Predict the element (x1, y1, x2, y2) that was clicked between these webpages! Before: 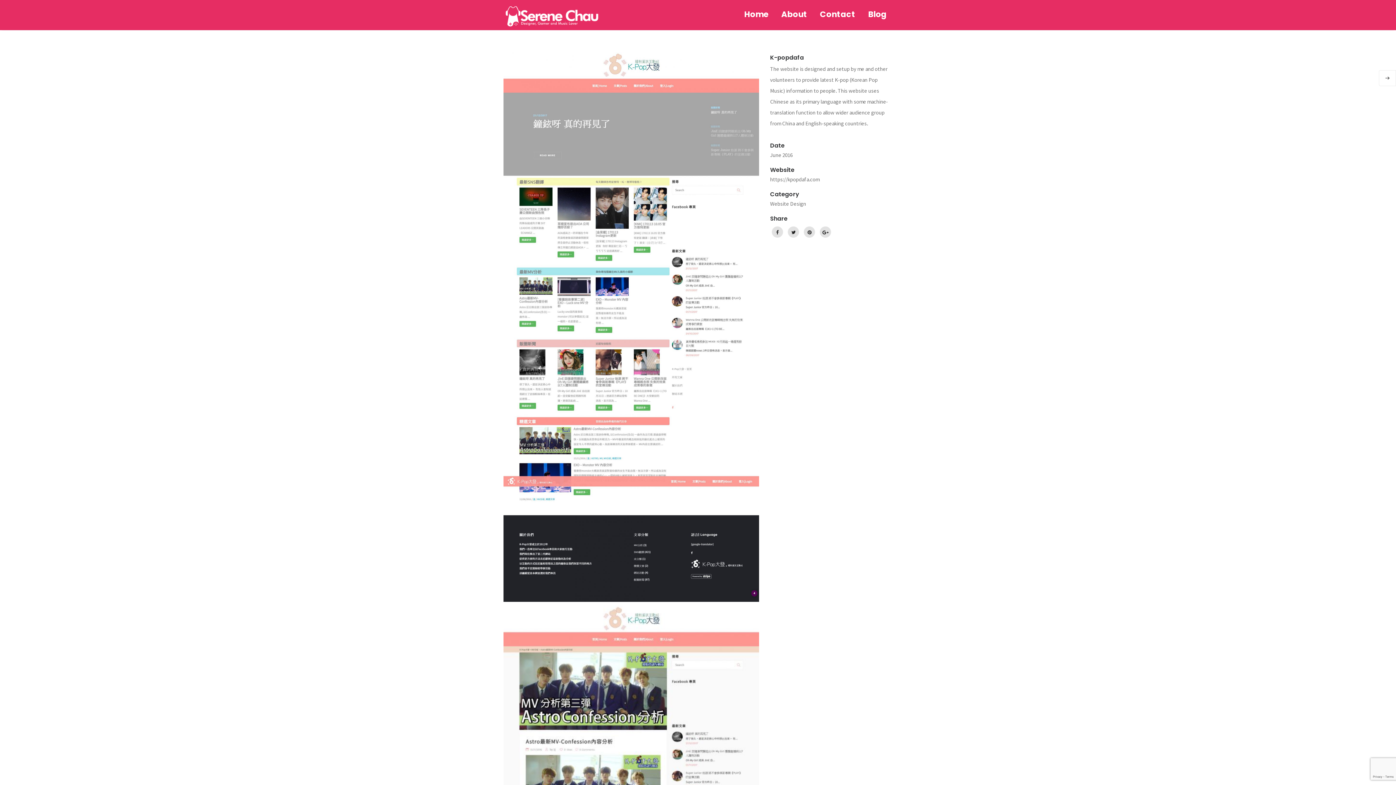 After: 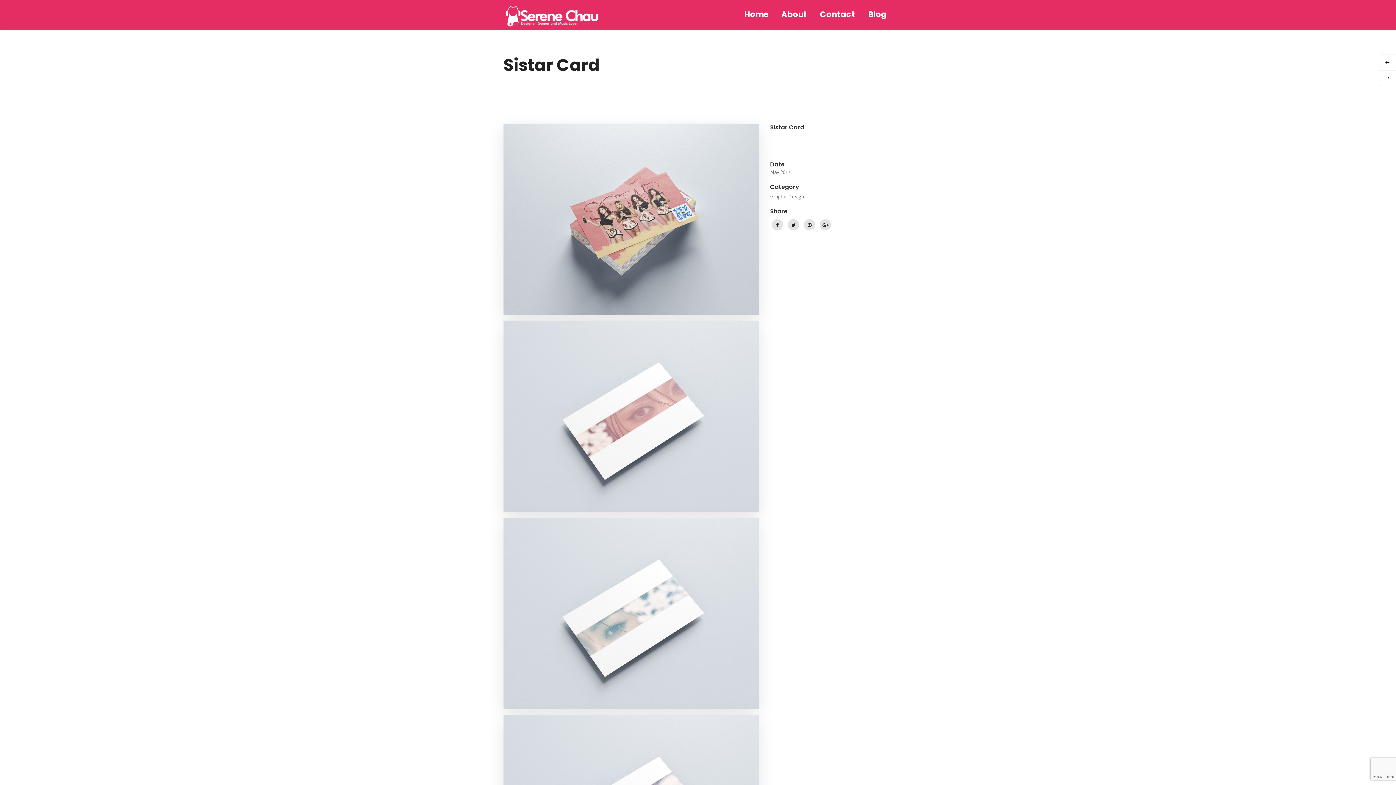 Action: bbox: (1379, 70, 1396, 86) label: Next